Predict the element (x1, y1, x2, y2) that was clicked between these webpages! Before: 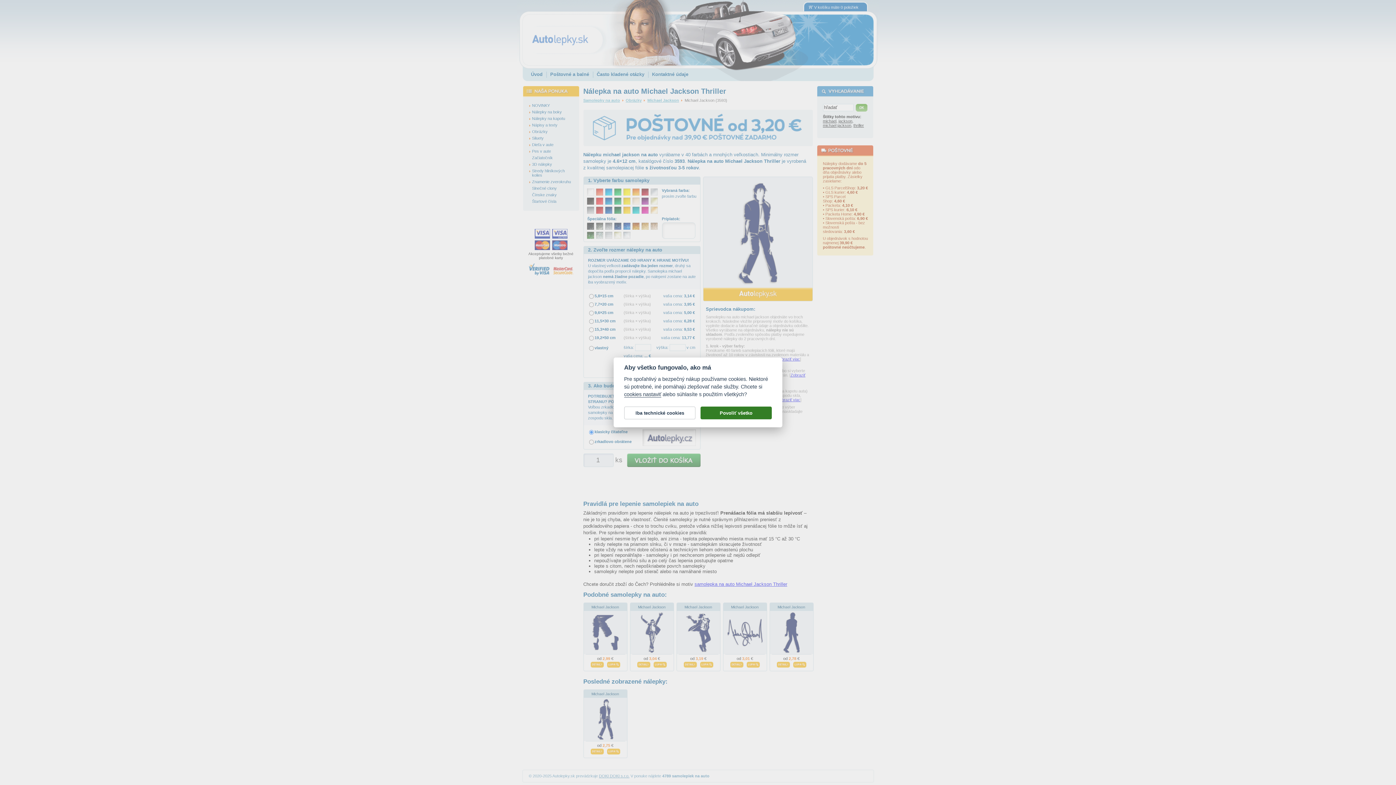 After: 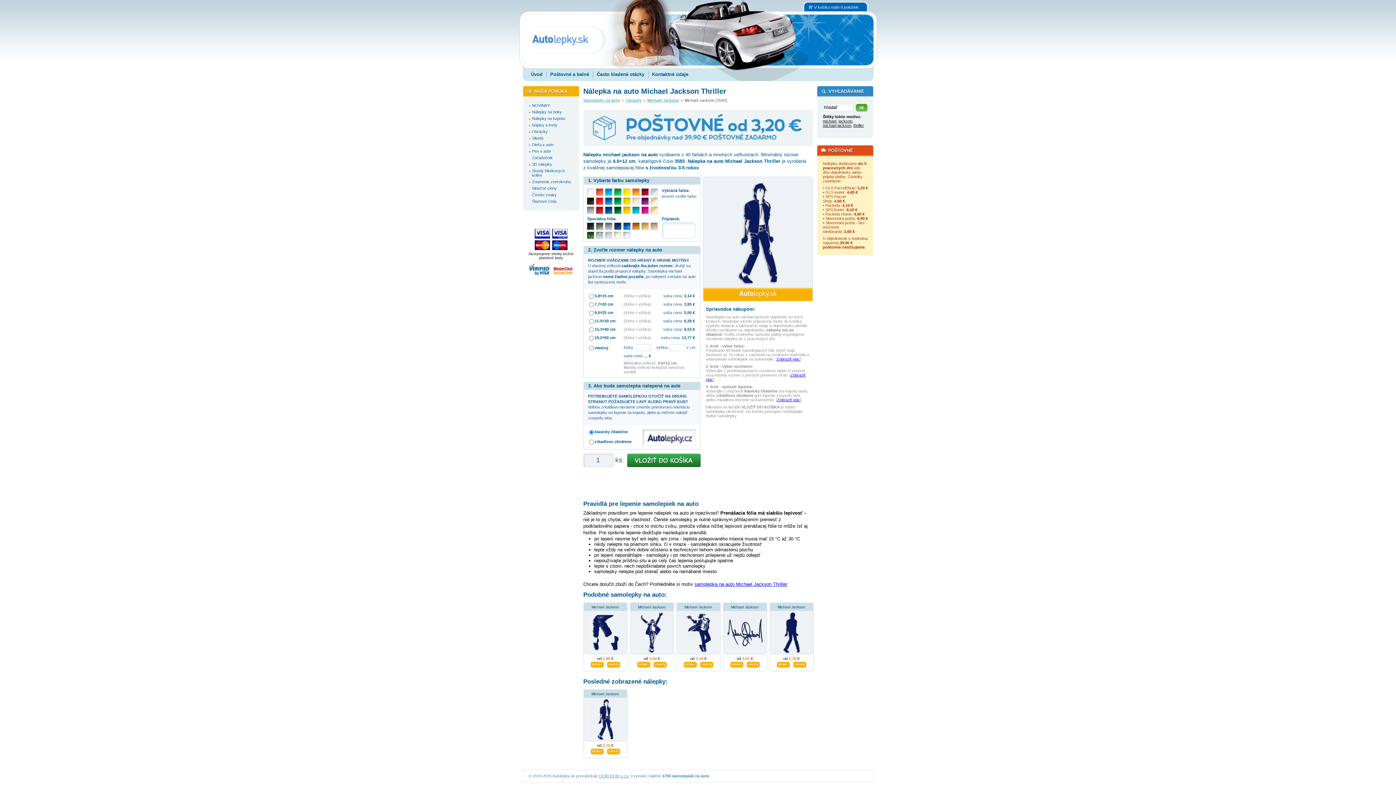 Action: label: Iba technické cookies bbox: (624, 406, 695, 419)